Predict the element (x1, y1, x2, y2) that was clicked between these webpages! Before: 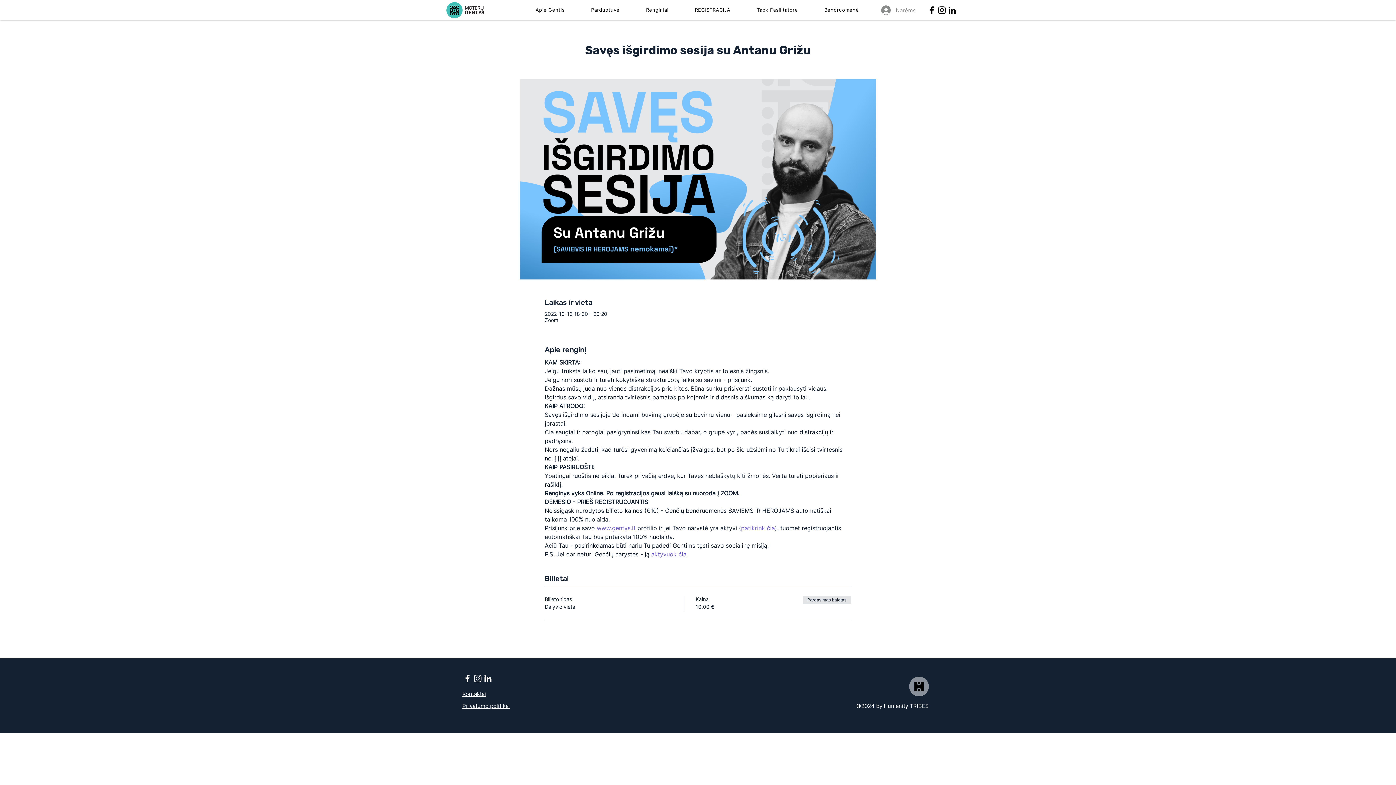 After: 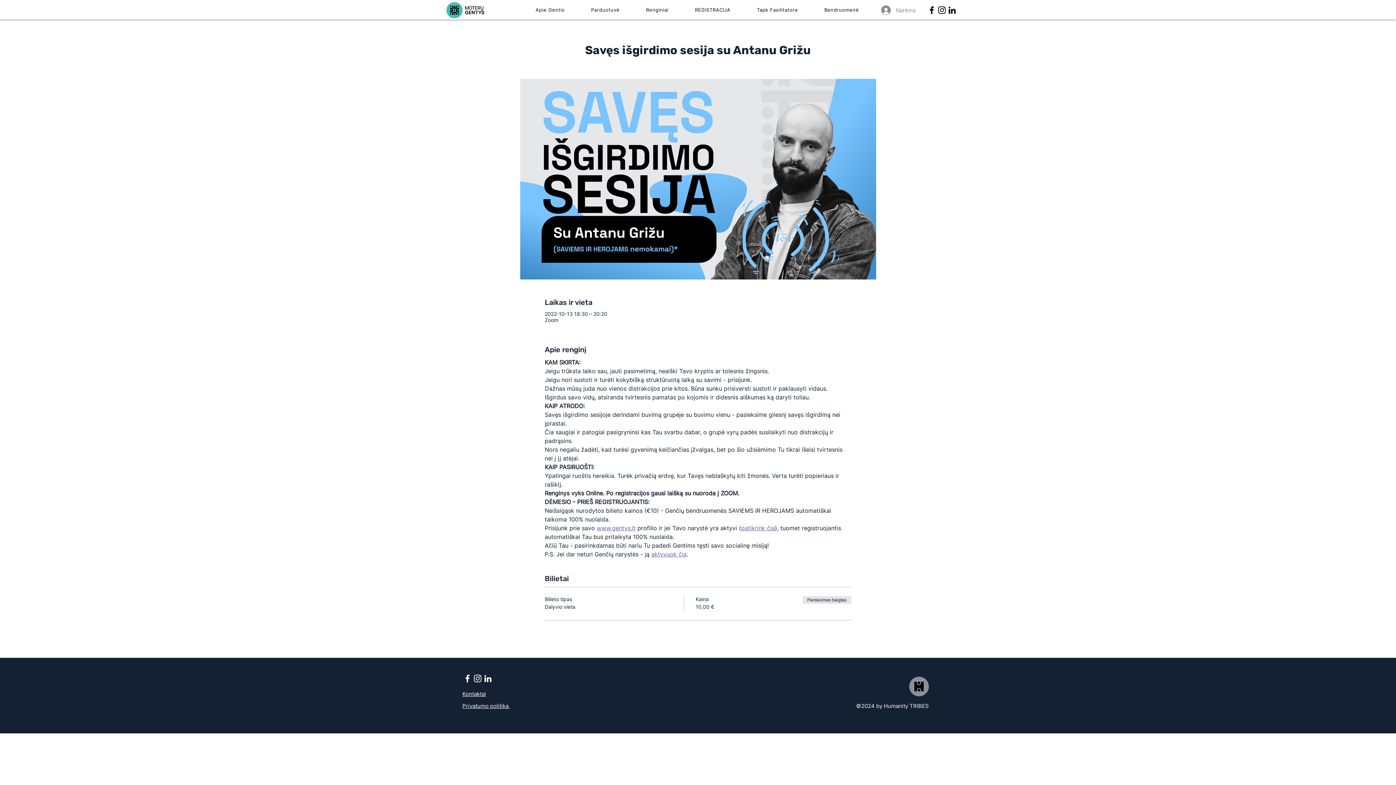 Action: bbox: (926, 5, 937, 15) label: facebook